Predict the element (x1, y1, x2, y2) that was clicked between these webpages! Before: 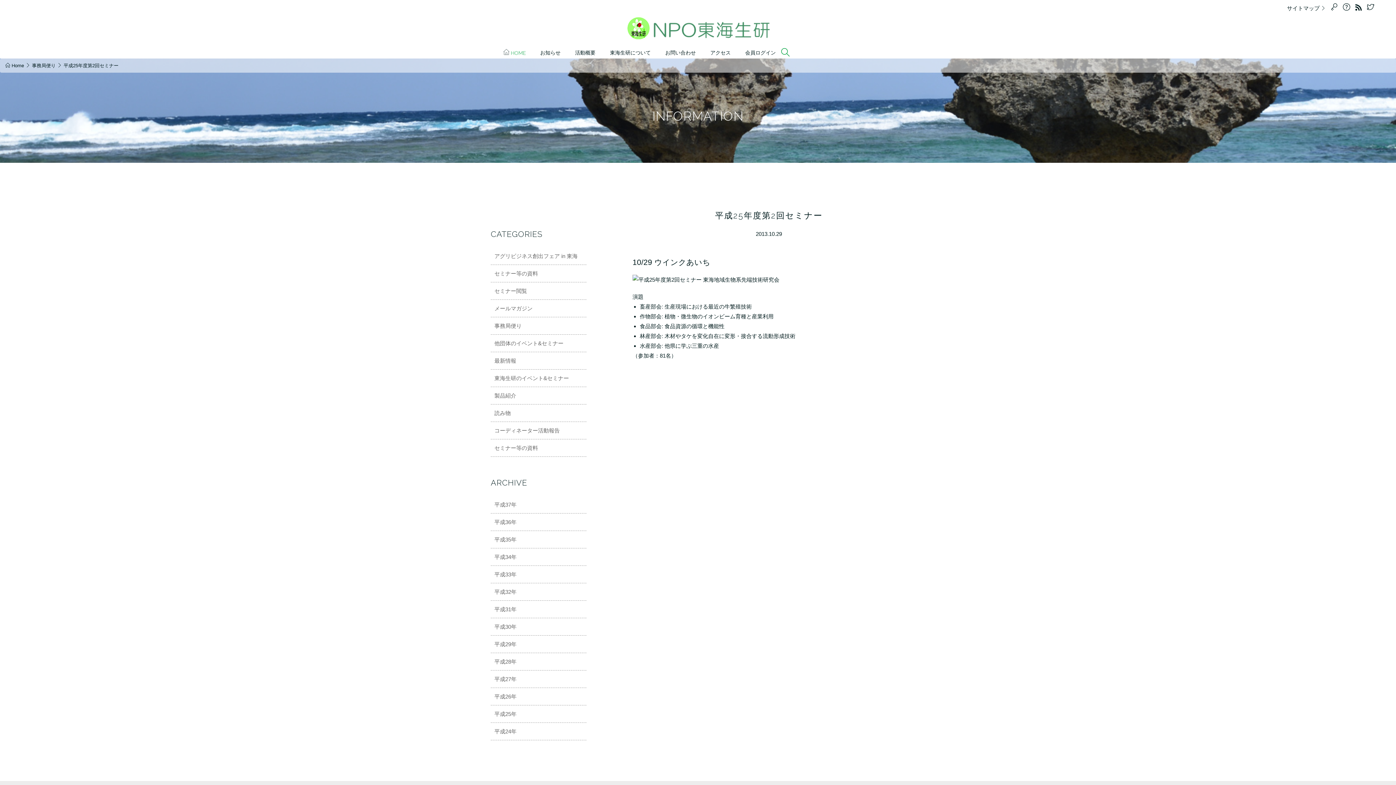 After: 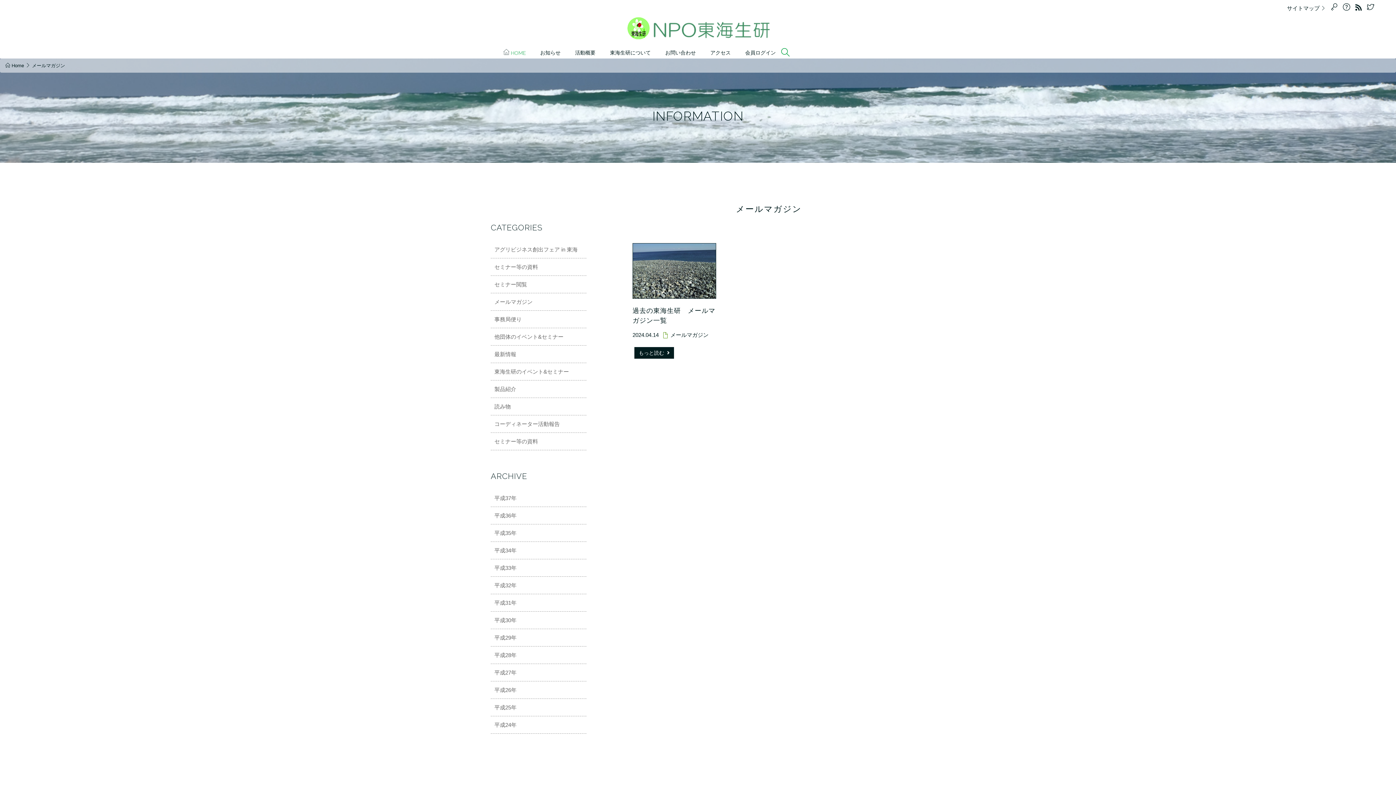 Action: label: メールマガジン bbox: (490, 299, 586, 316)